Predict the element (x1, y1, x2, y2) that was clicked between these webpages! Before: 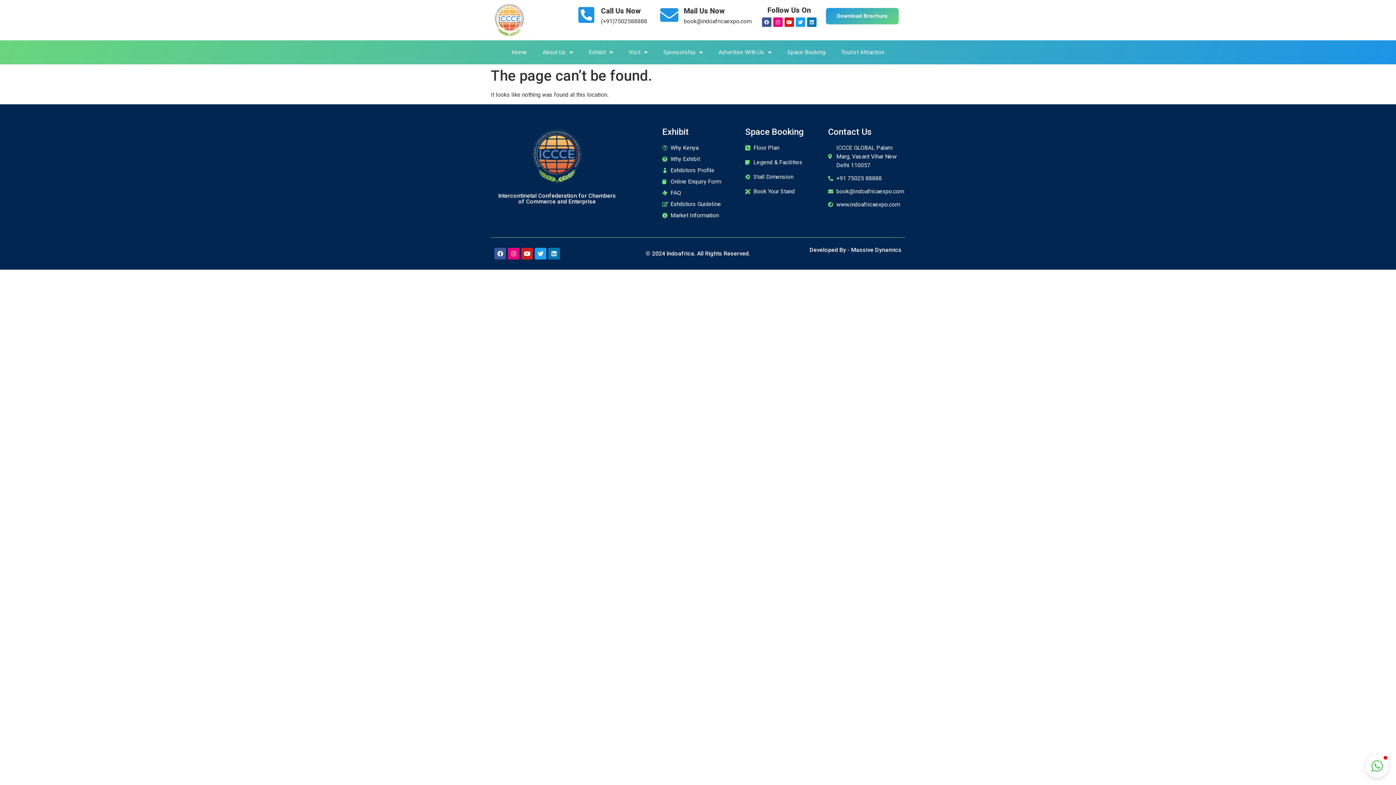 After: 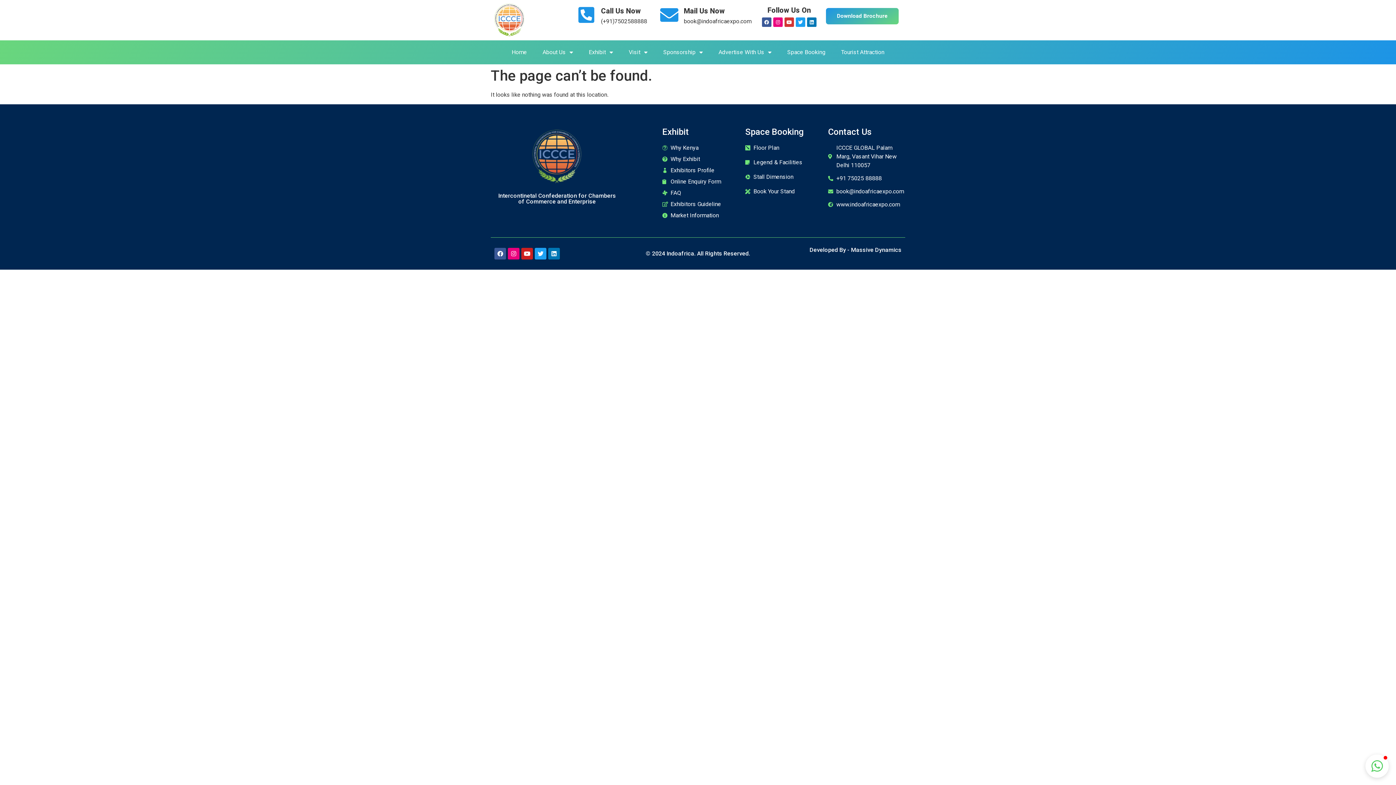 Action: bbox: (784, 17, 794, 26) label: Youtube